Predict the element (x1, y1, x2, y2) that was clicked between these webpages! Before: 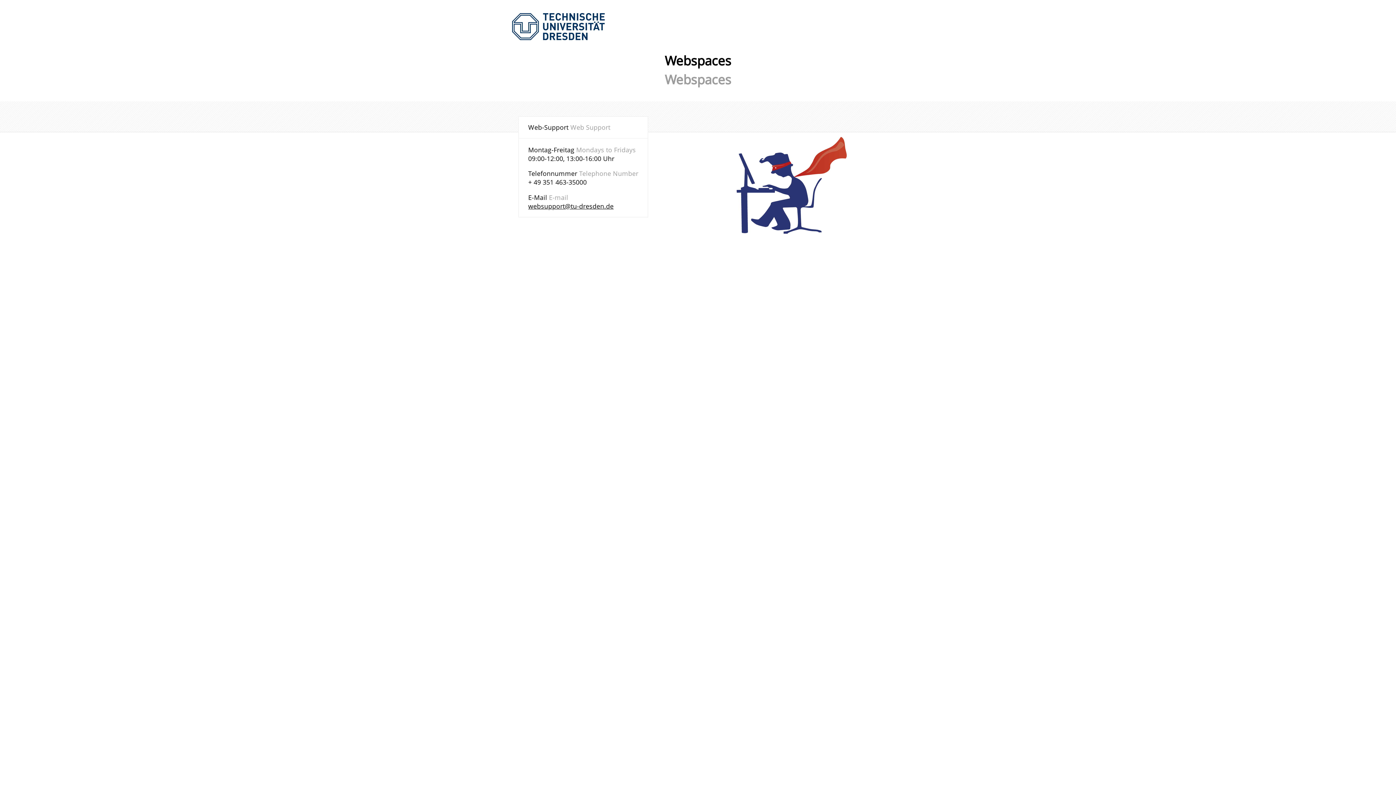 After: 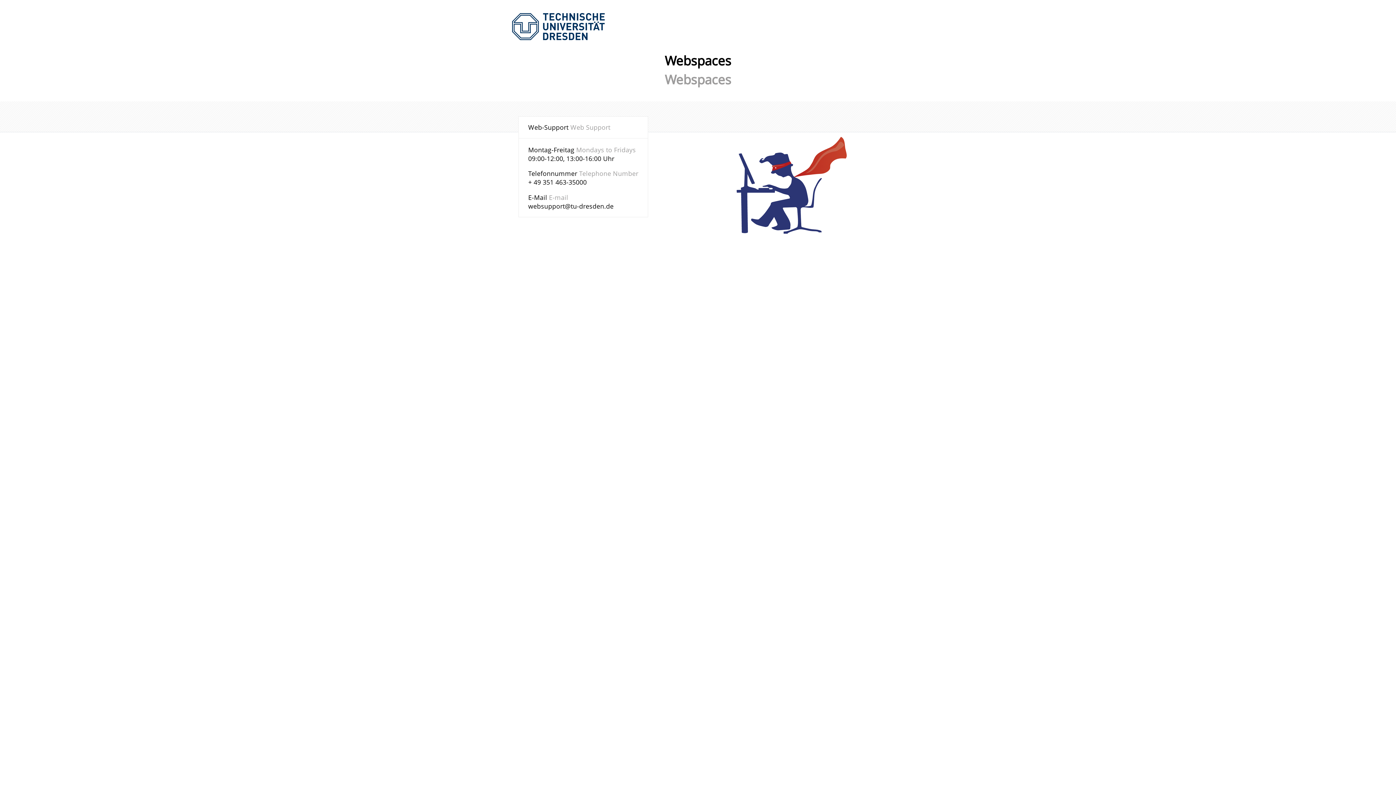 Action: label: websupport@tu-dresden.de bbox: (528, 201, 613, 210)